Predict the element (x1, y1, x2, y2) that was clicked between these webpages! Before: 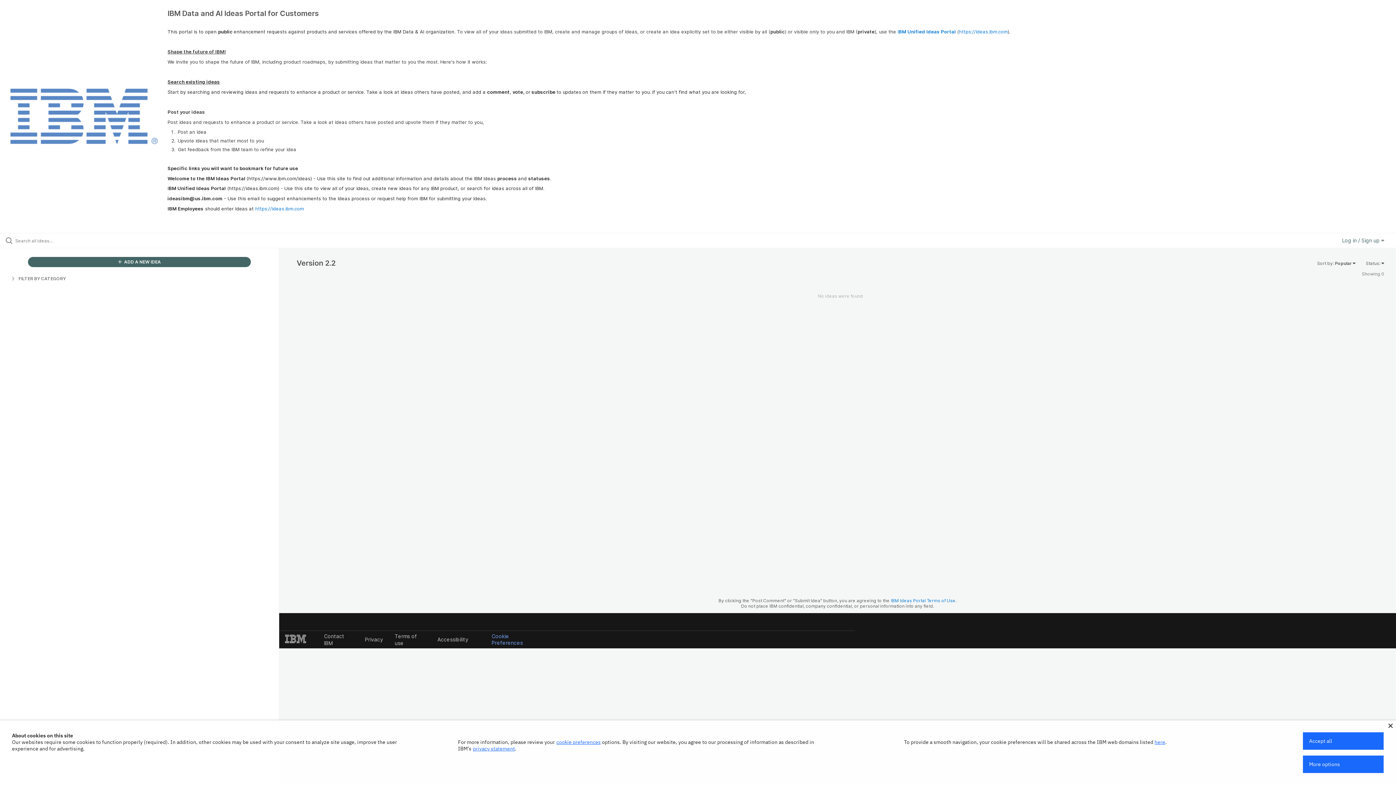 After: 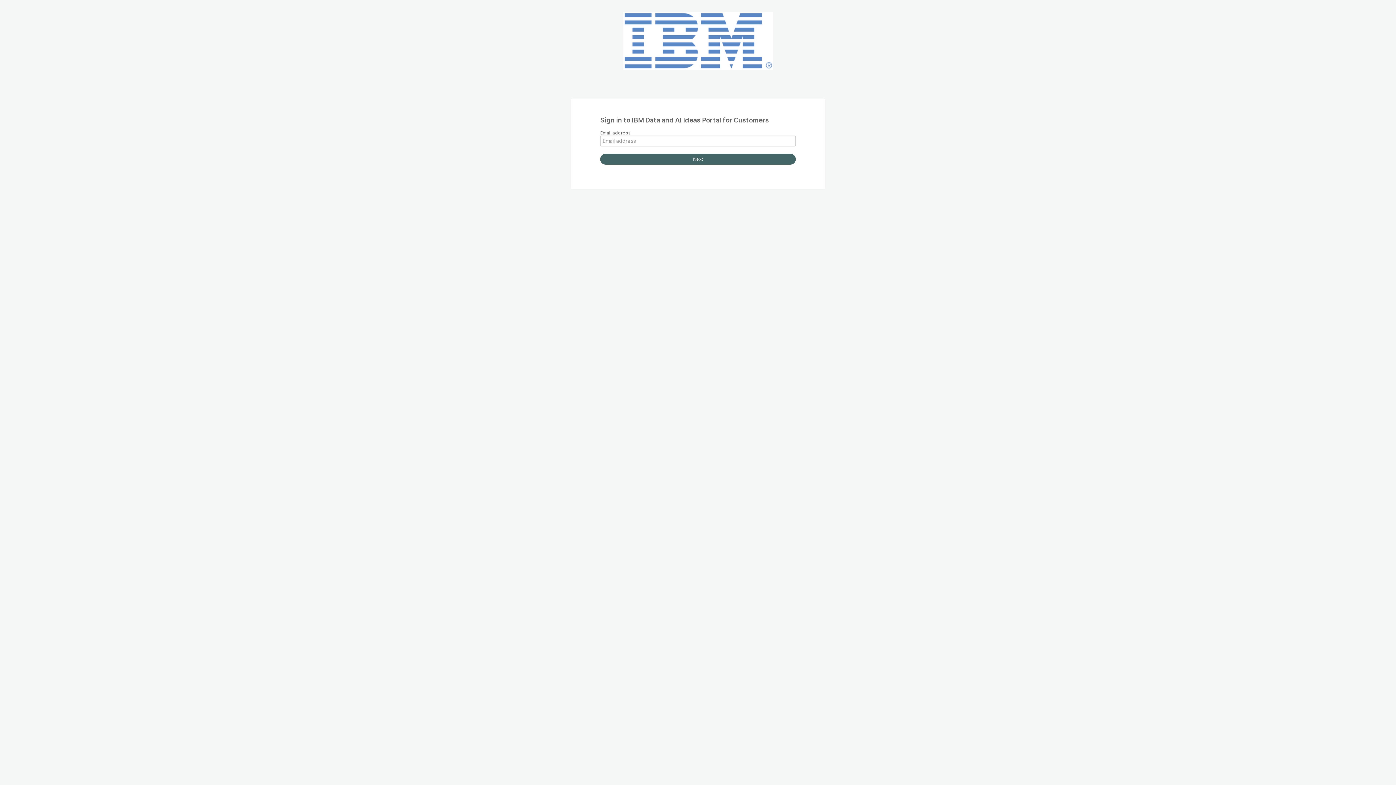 Action: bbox: (27, 257, 251, 267) label:  ADD A NEW IDEA